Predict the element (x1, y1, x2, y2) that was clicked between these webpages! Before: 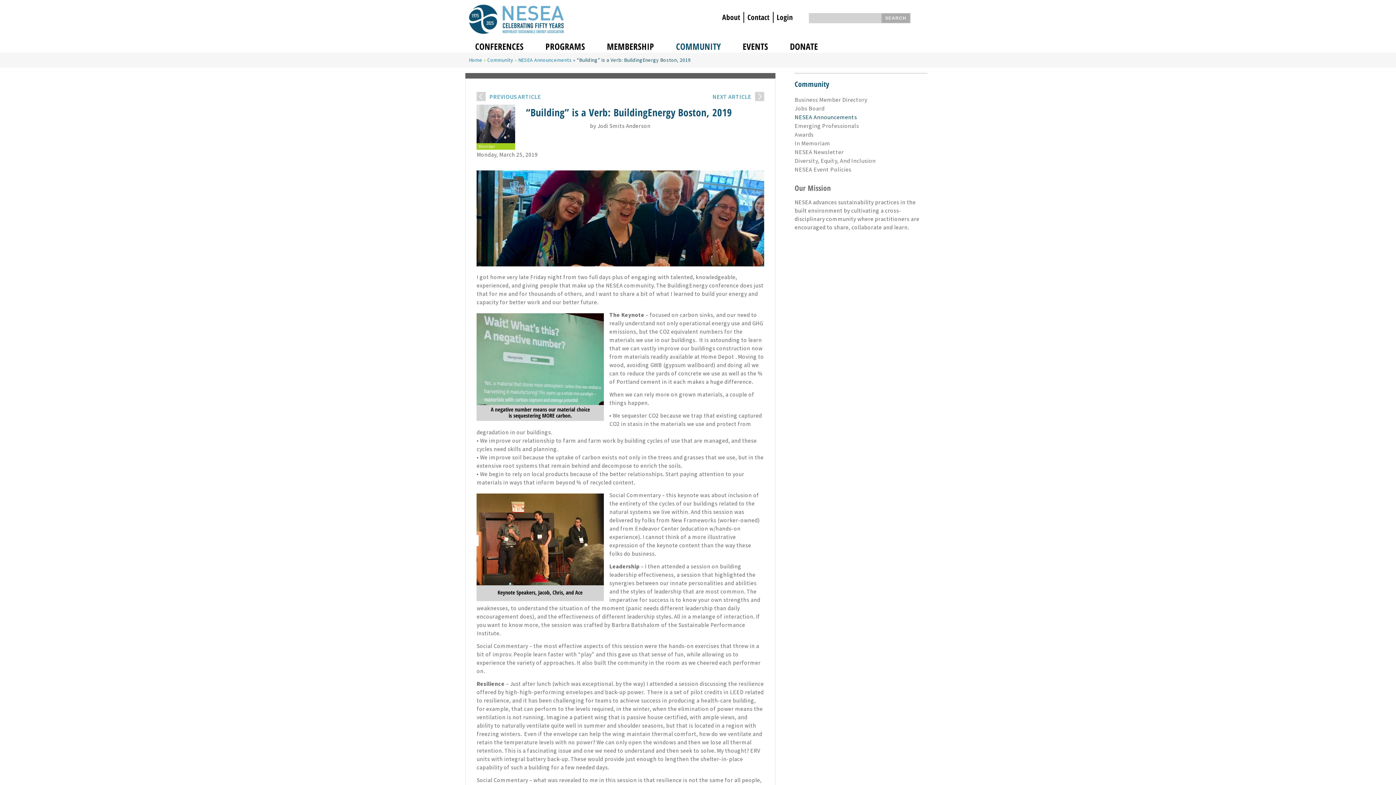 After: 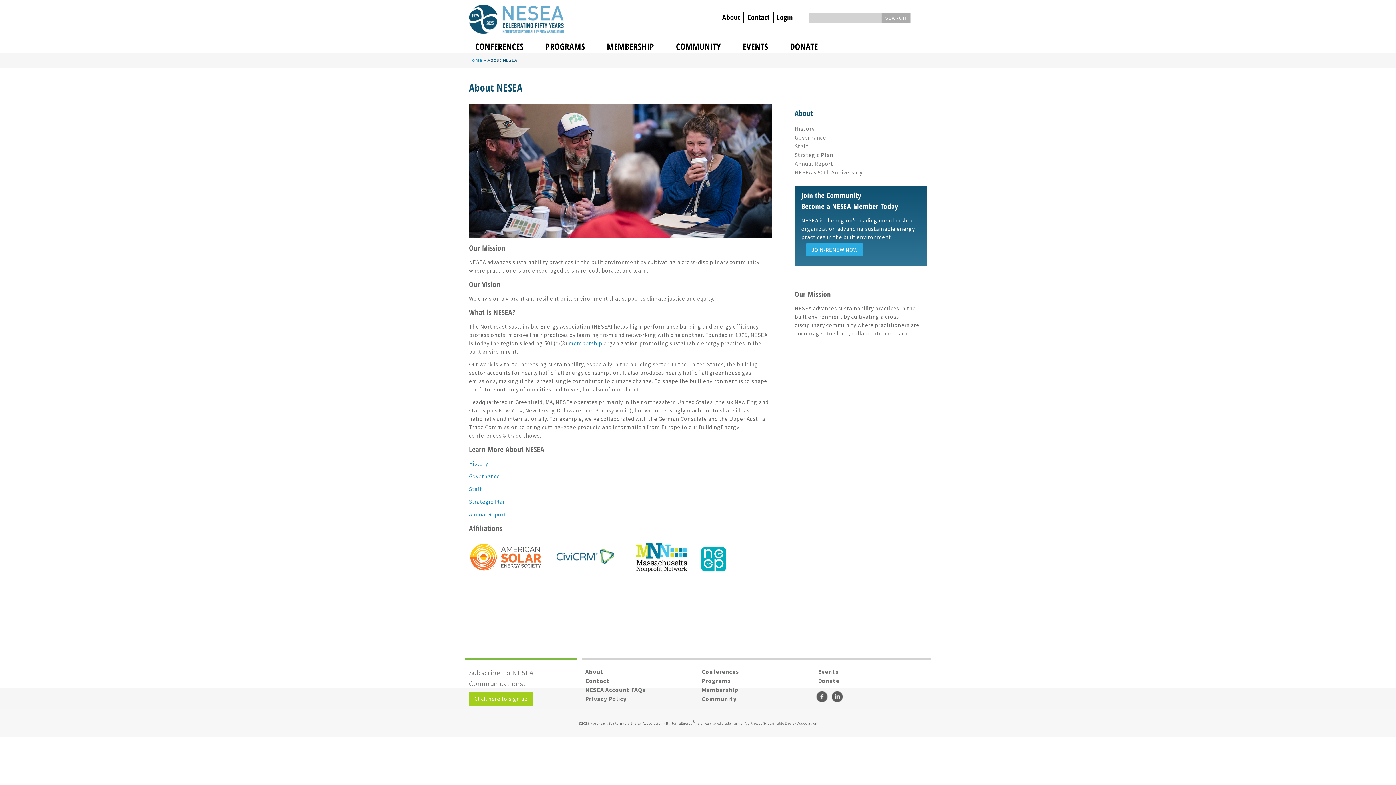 Action: bbox: (719, 12, 743, 22) label: About